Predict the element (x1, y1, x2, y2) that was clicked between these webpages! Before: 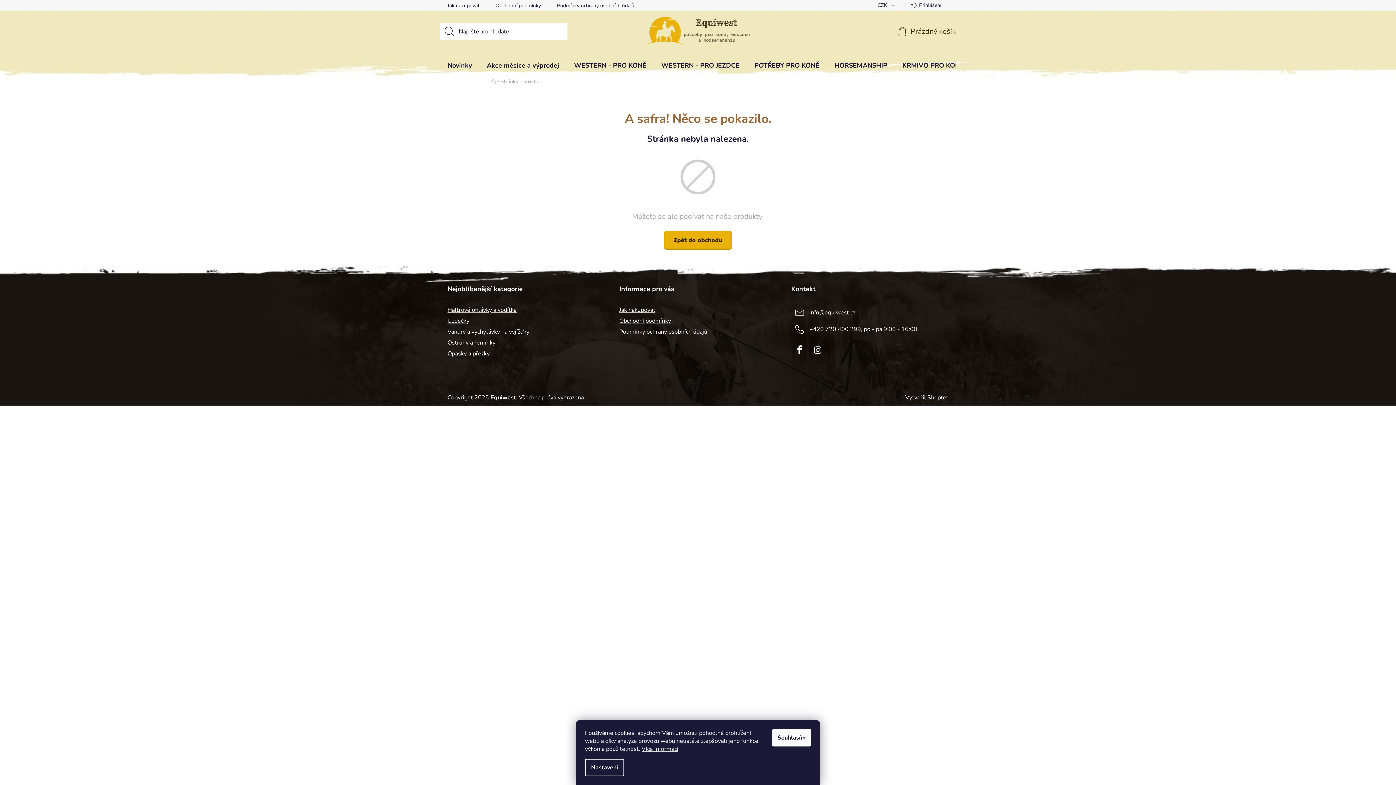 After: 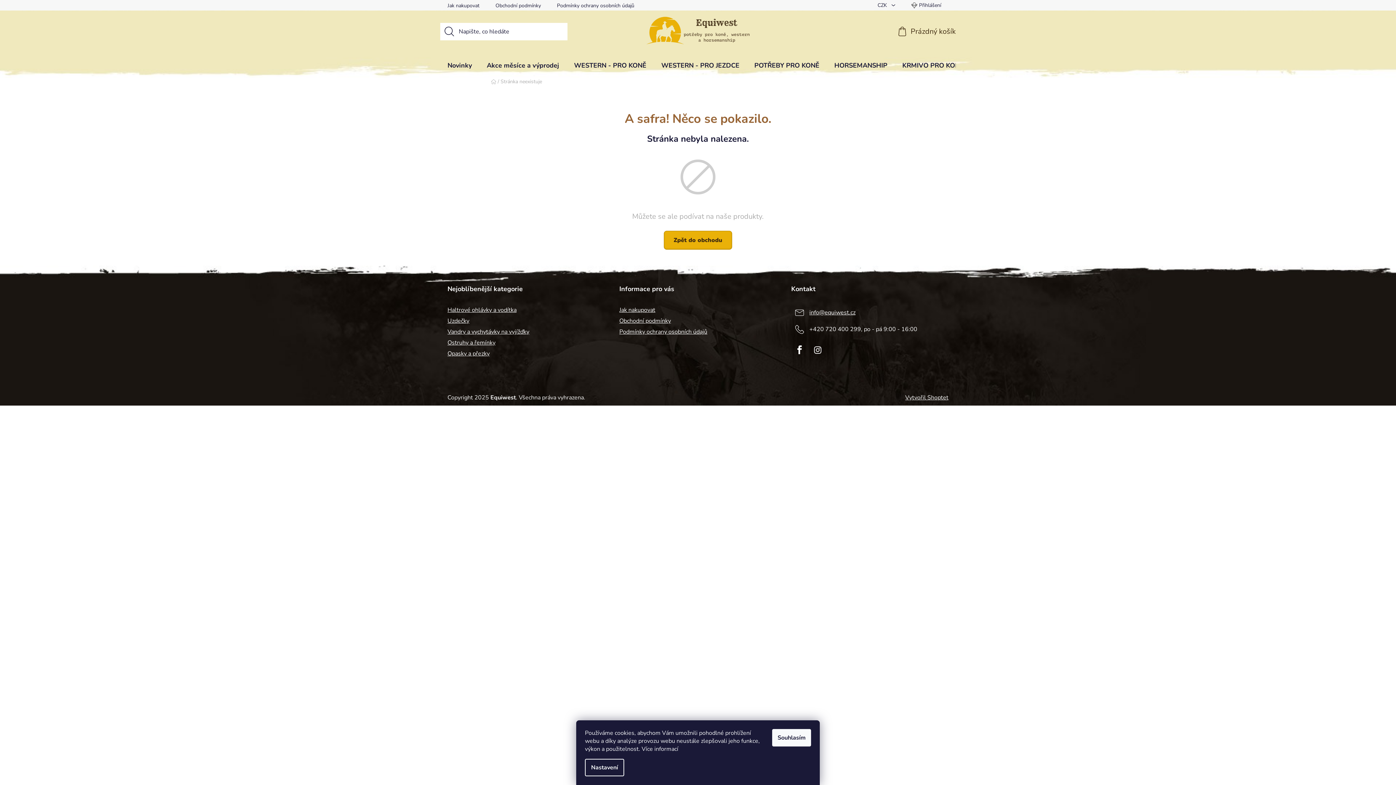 Action: label: Více informací bbox: (641, 745, 678, 753)